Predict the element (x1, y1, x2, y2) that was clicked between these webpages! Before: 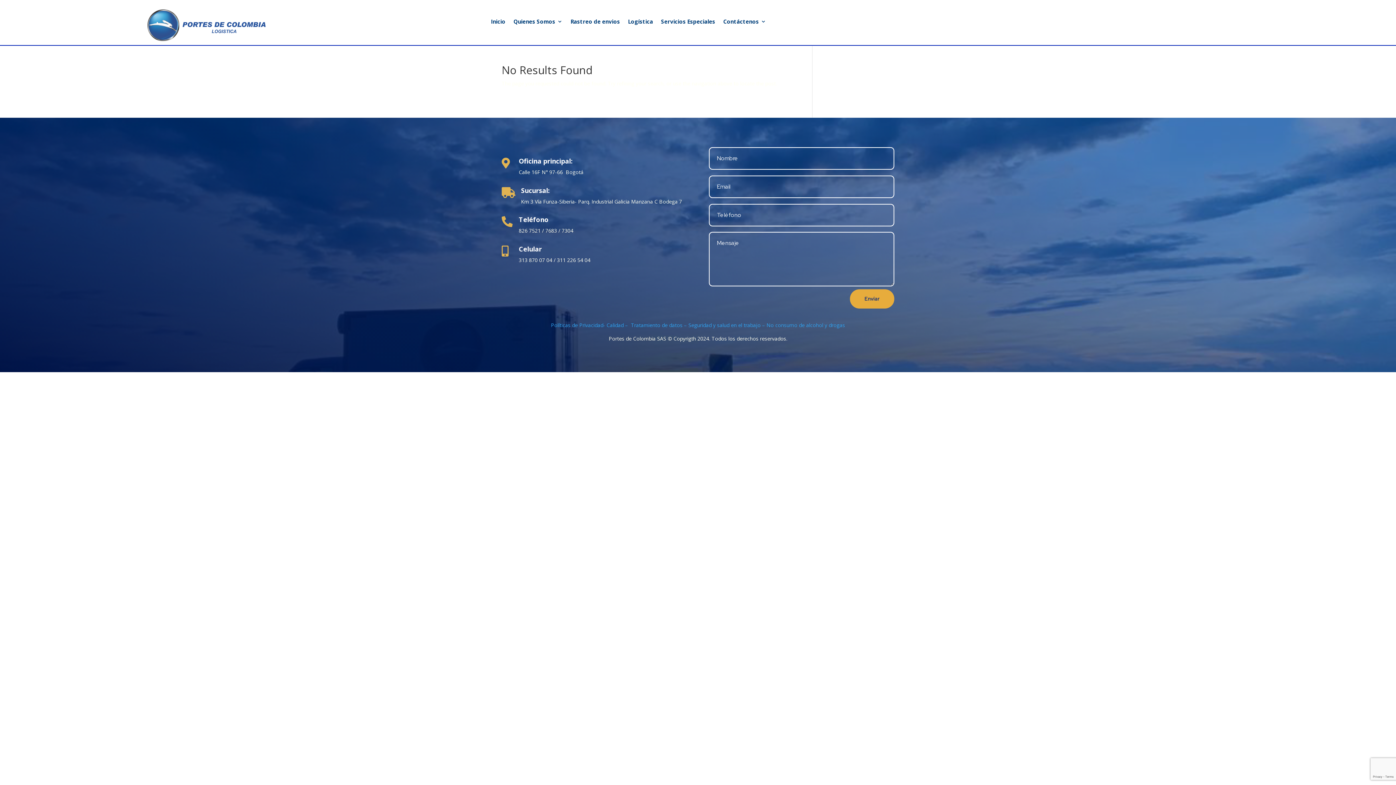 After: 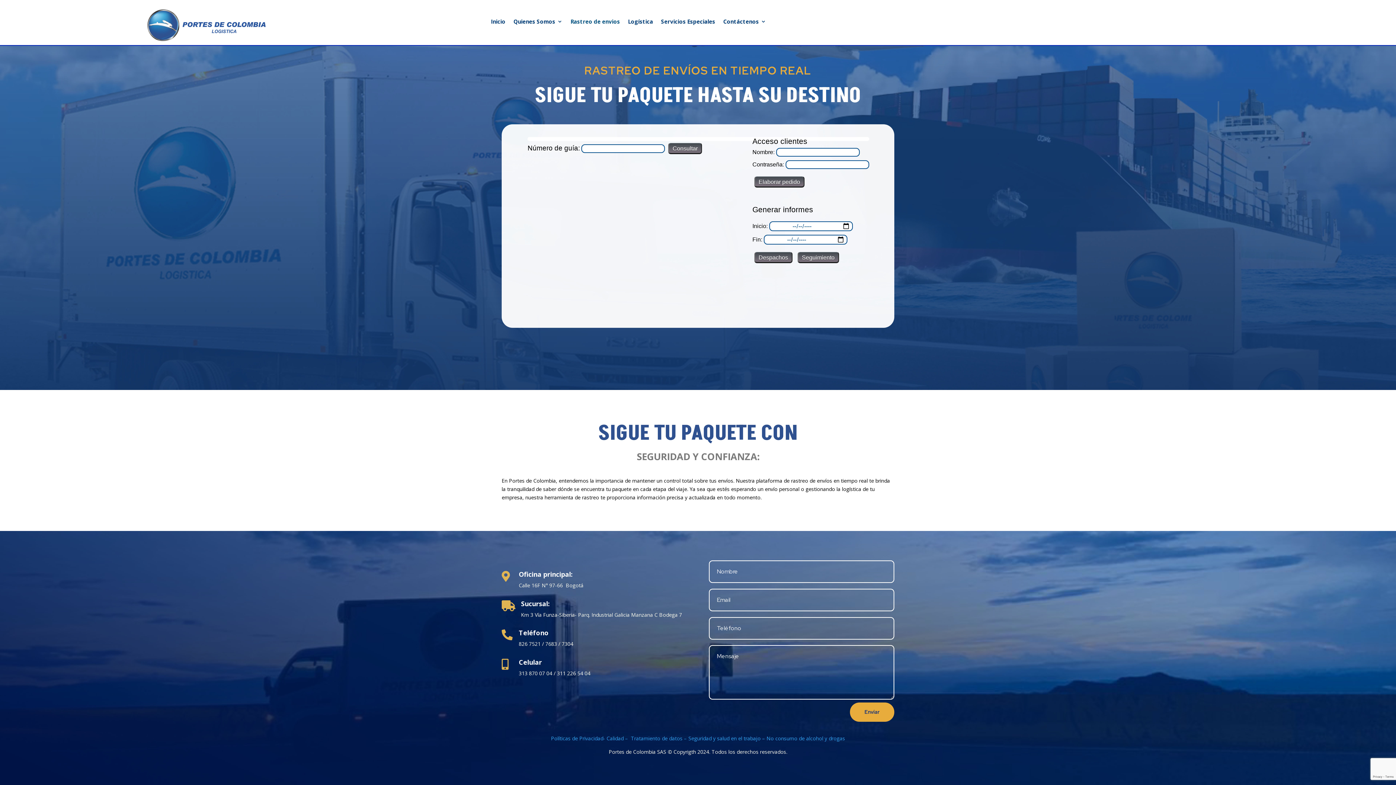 Action: bbox: (570, 18, 620, 26) label: Rastreo de envios